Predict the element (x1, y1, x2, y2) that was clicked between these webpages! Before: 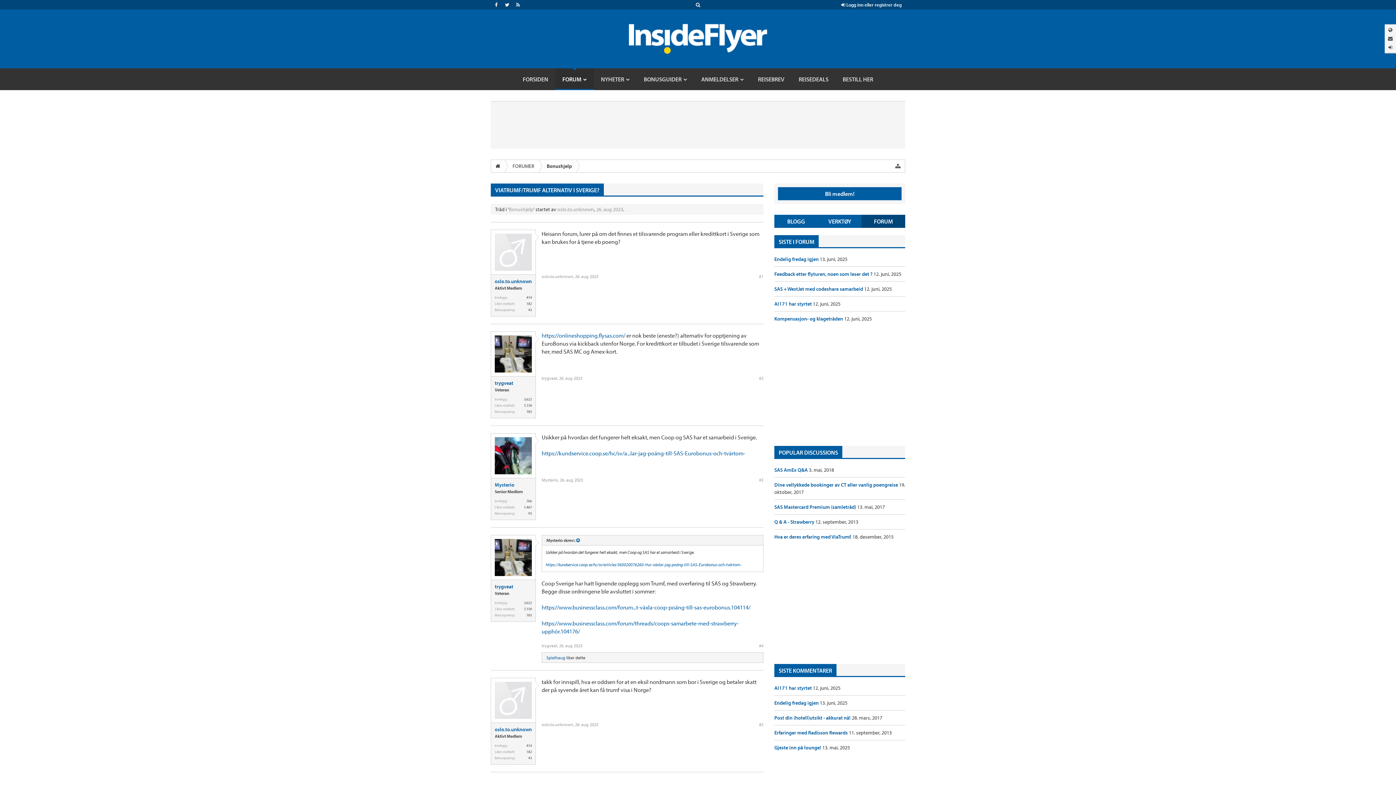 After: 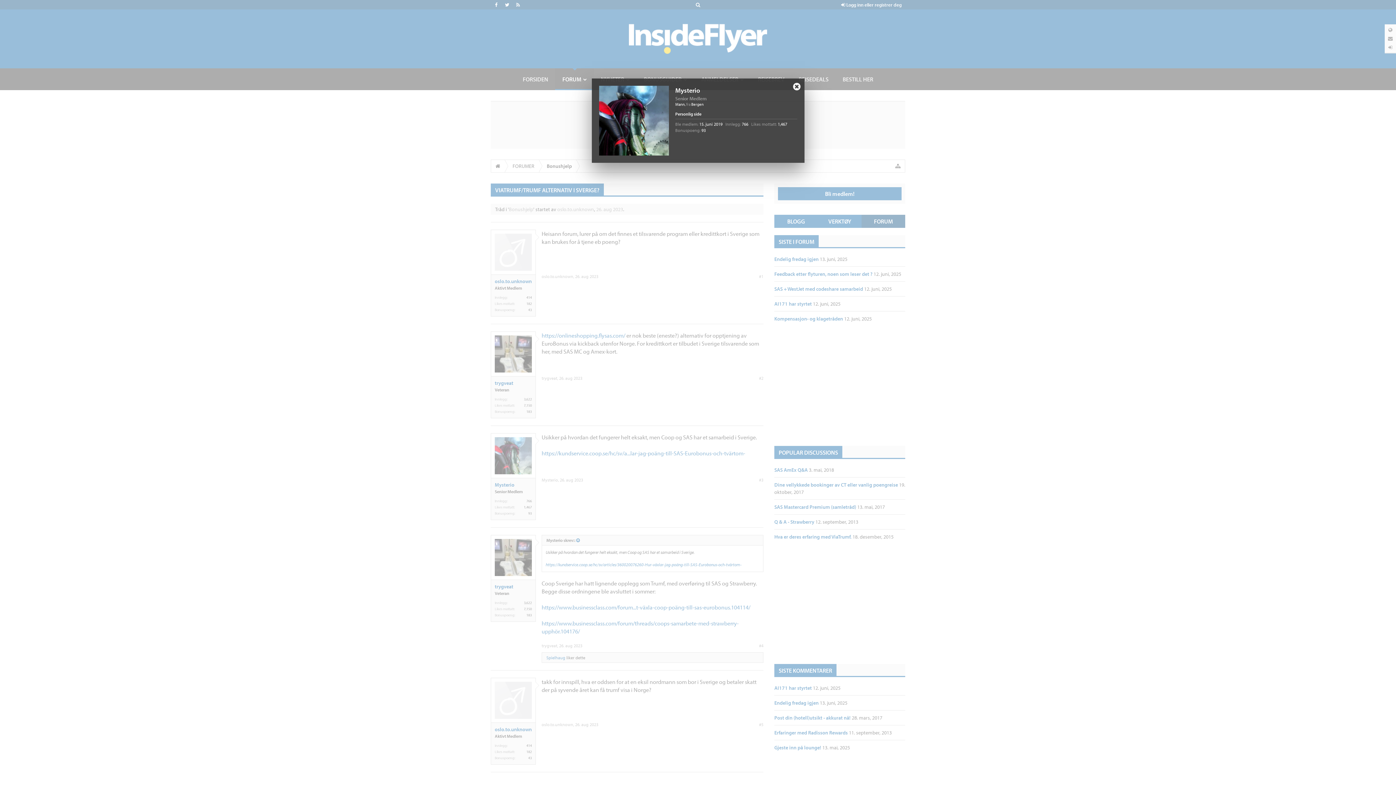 Action: bbox: (494, 481, 532, 488) label: Mysterio